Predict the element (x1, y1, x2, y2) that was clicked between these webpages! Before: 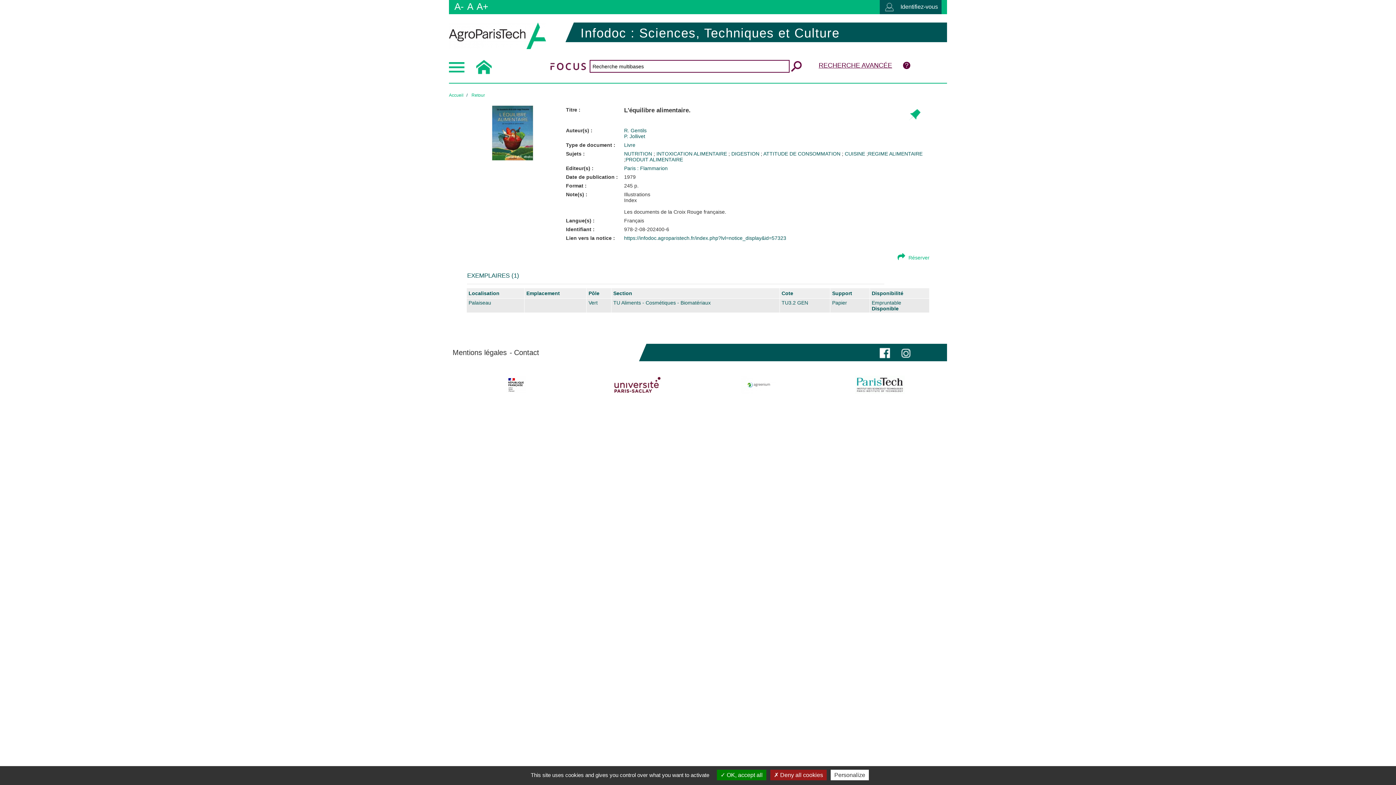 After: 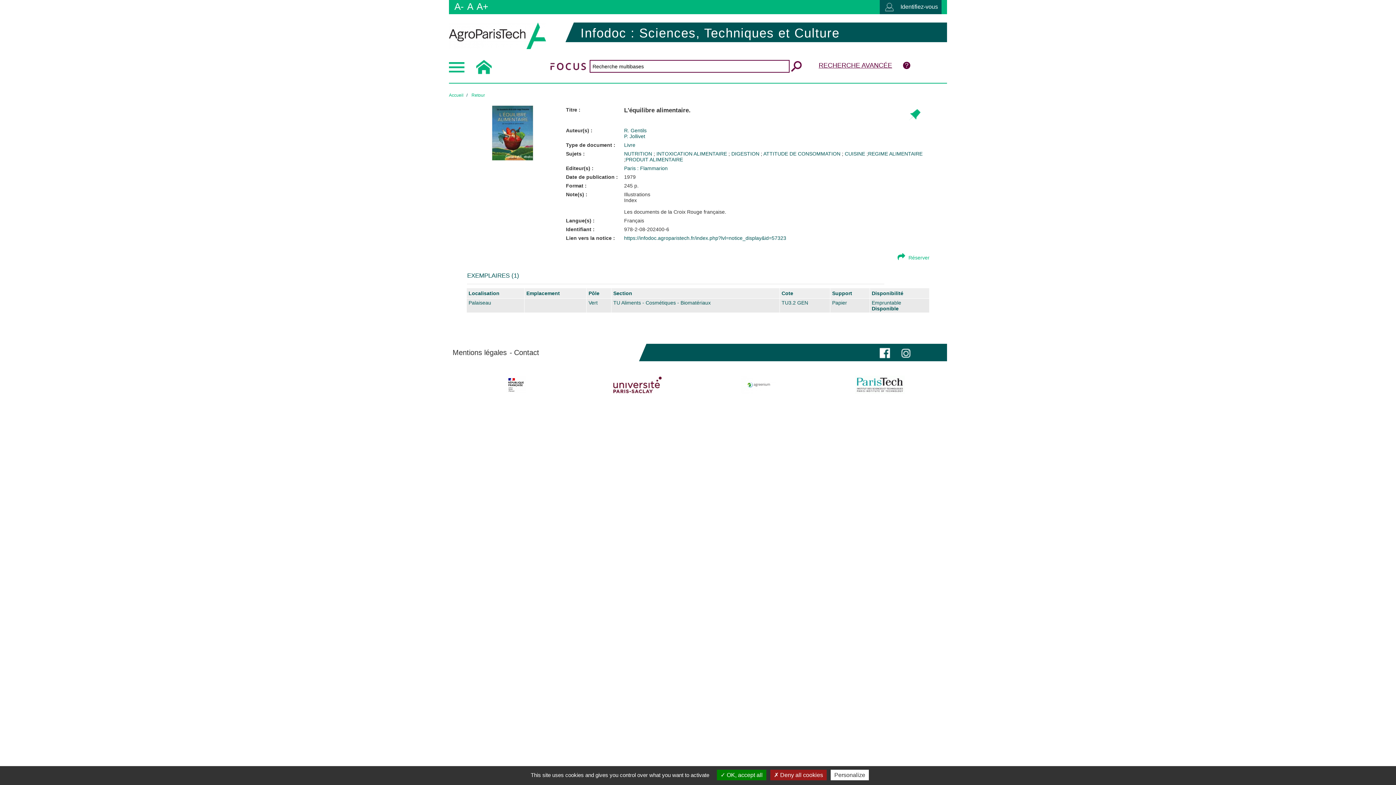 Action: bbox: (583, 376, 691, 394)